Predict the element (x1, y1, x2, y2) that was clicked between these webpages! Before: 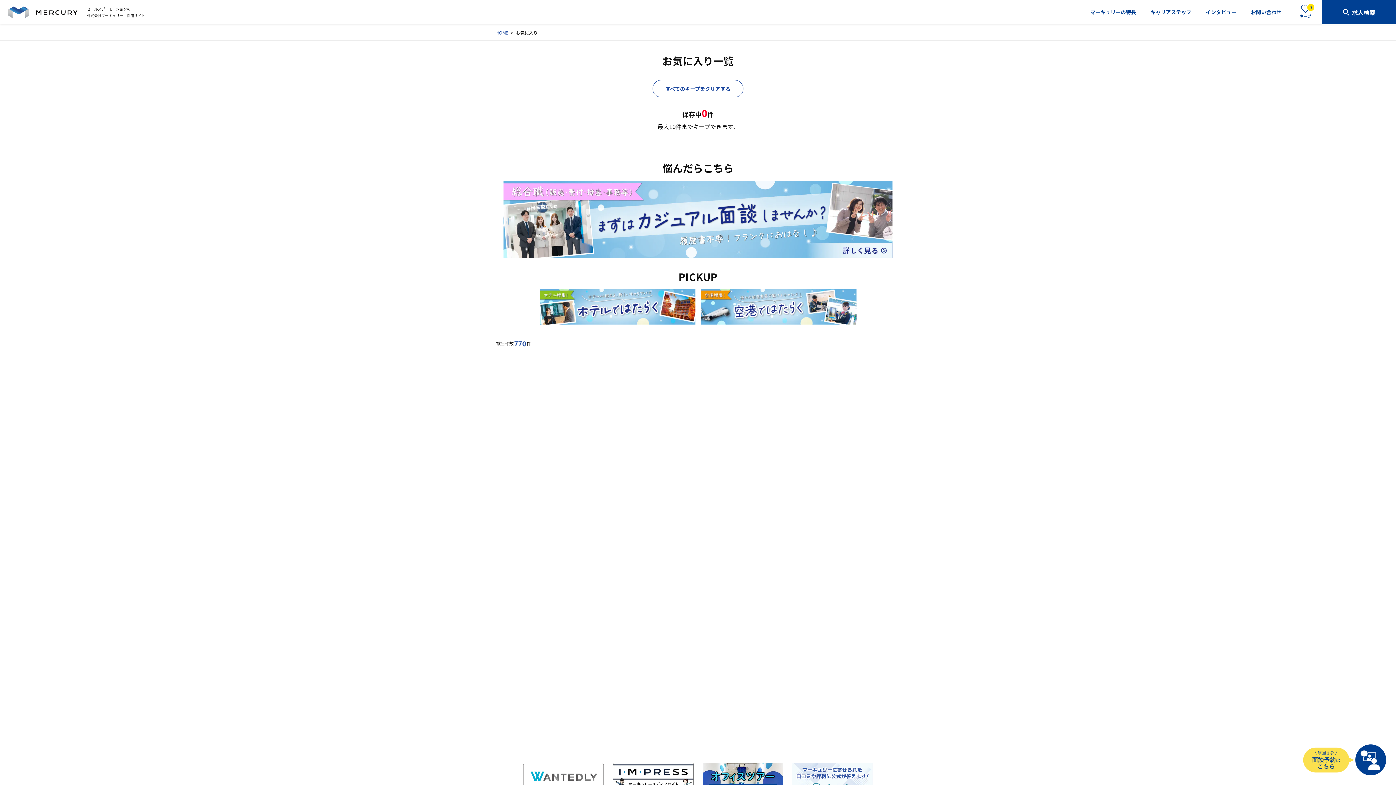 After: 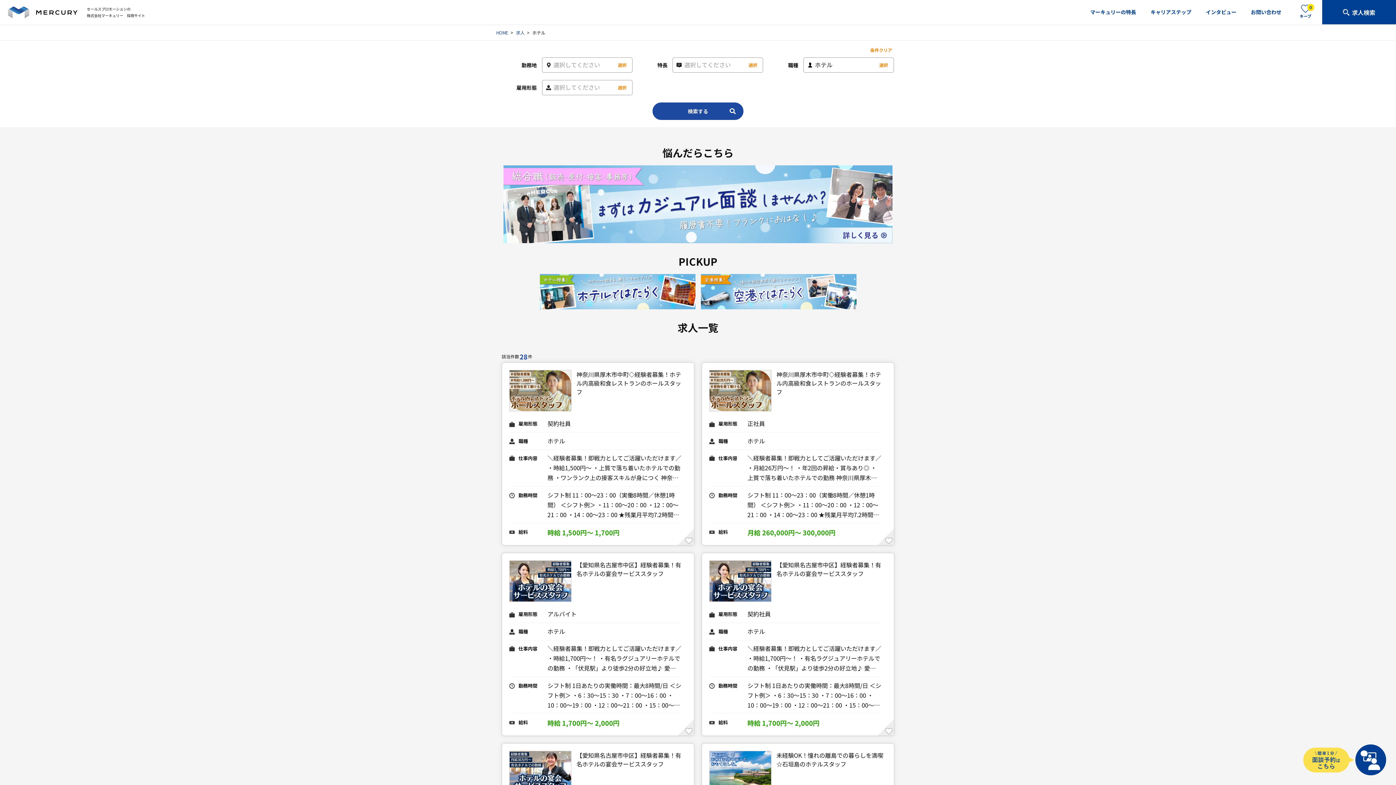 Action: bbox: (539, 289, 695, 324)